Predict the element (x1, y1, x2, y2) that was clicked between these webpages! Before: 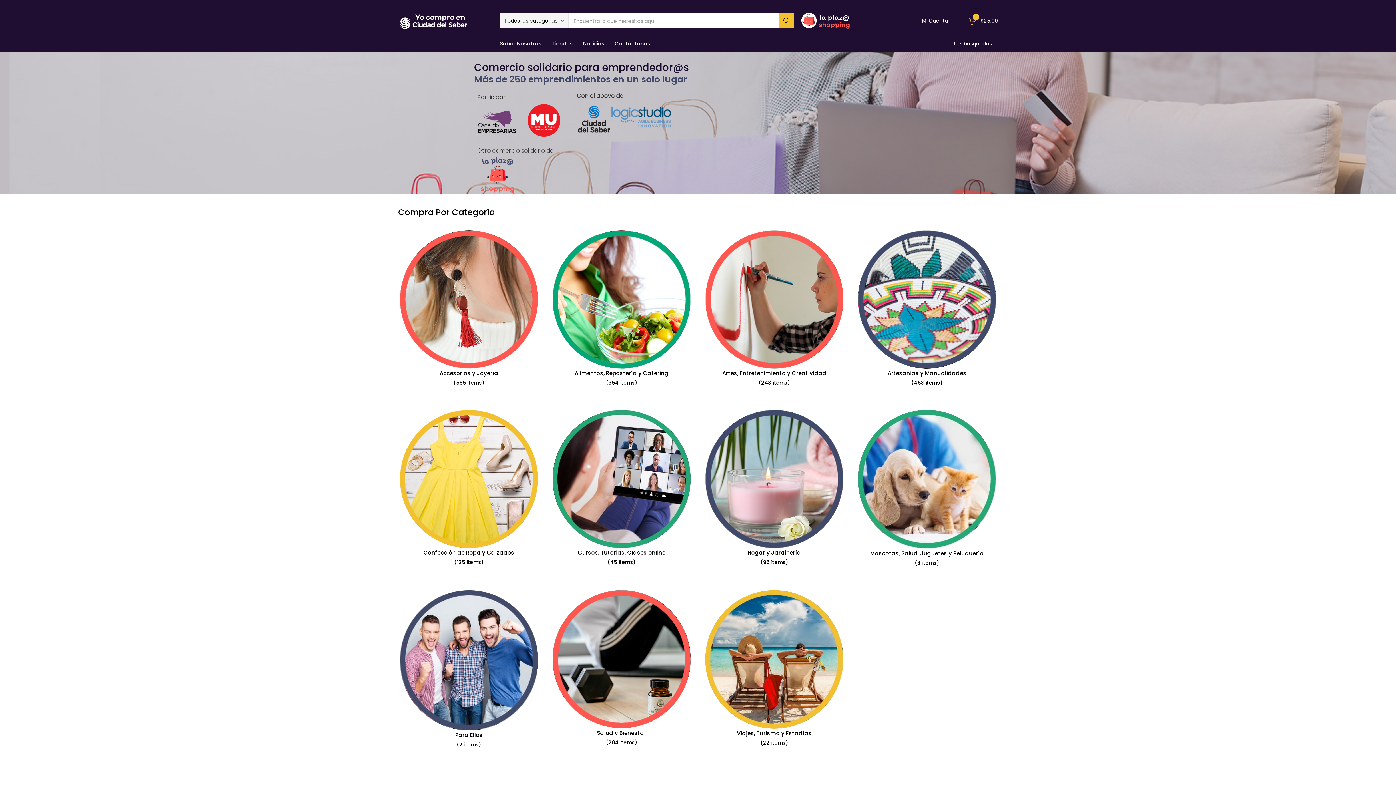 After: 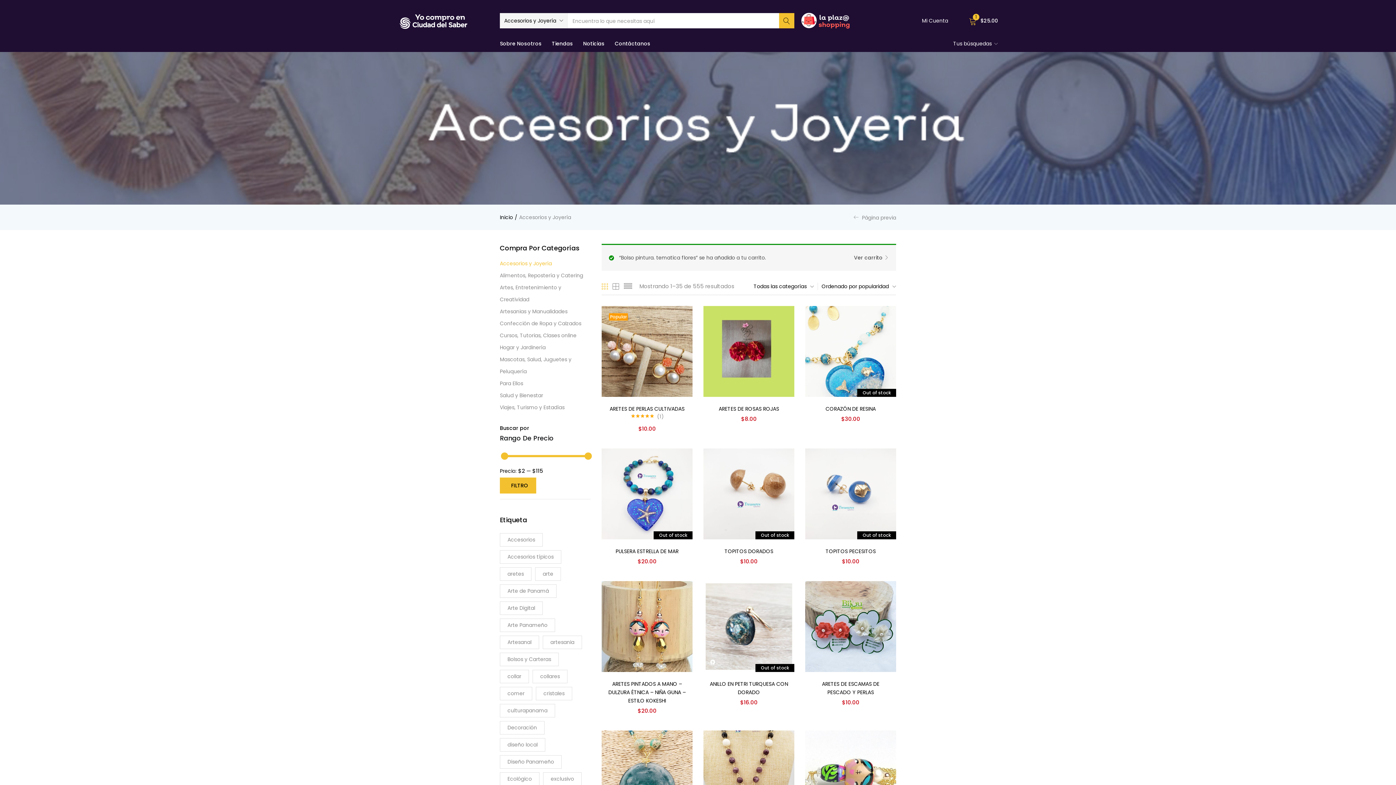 Action: bbox: (400, 369, 538, 387) label: Accesorios y Joyería
(555 items)